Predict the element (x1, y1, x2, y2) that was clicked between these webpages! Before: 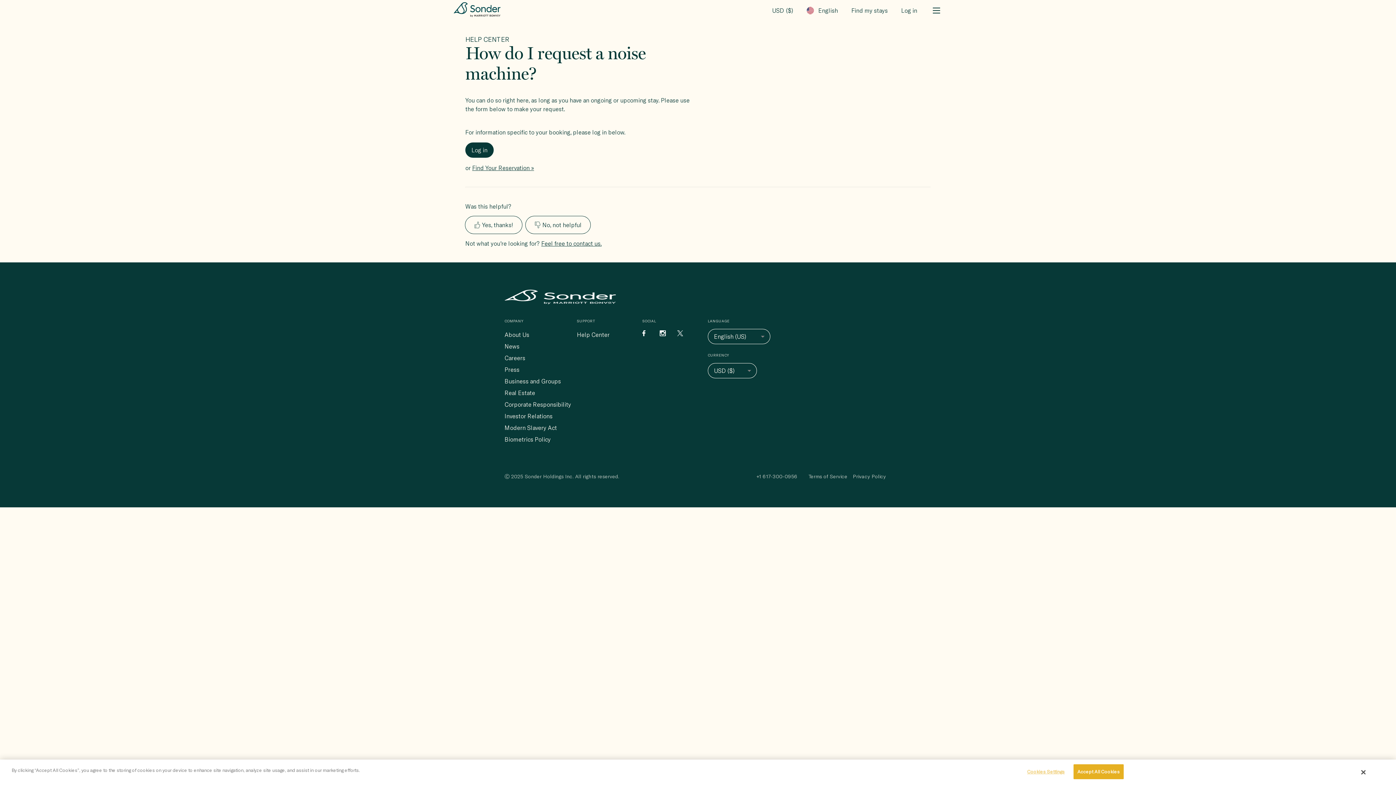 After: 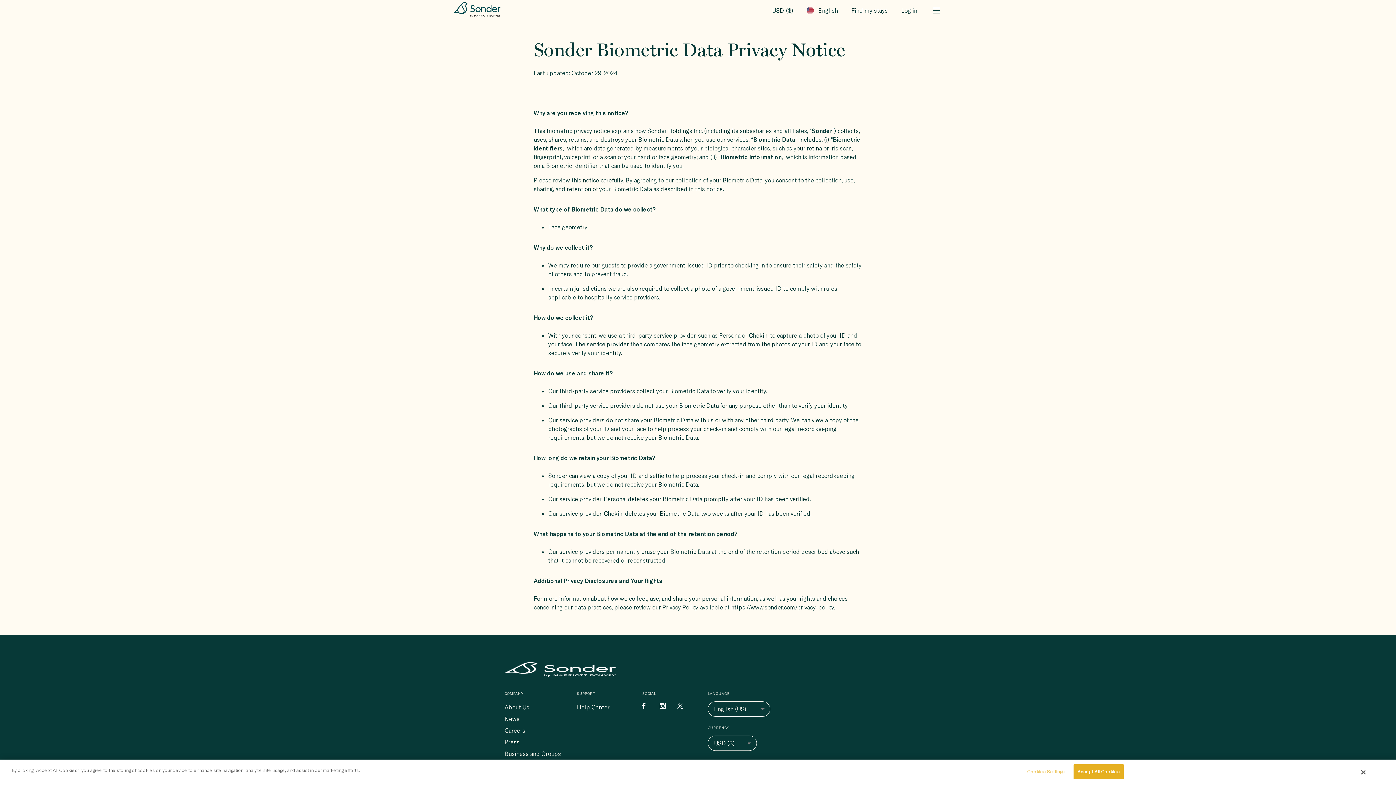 Action: label: Biometrics Policy bbox: (504, 433, 571, 445)